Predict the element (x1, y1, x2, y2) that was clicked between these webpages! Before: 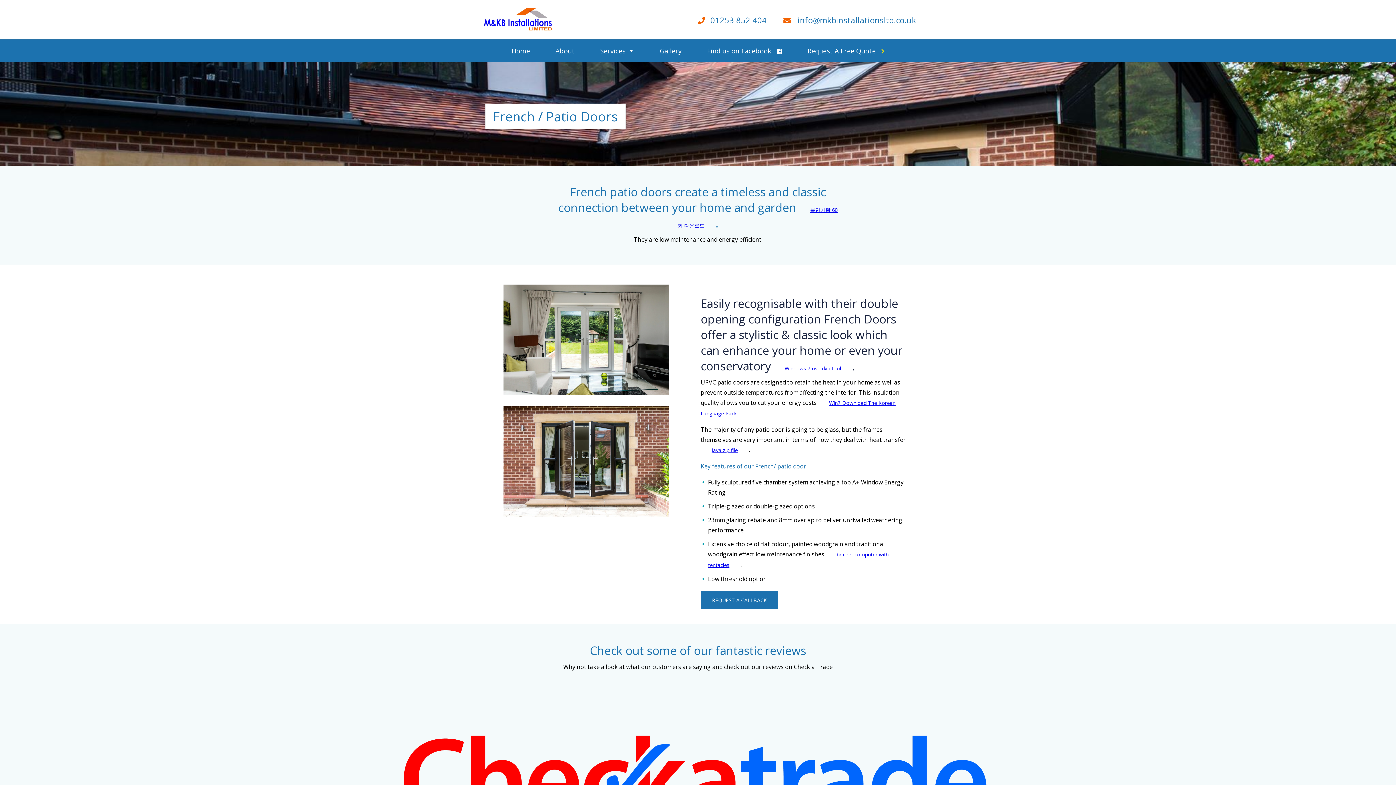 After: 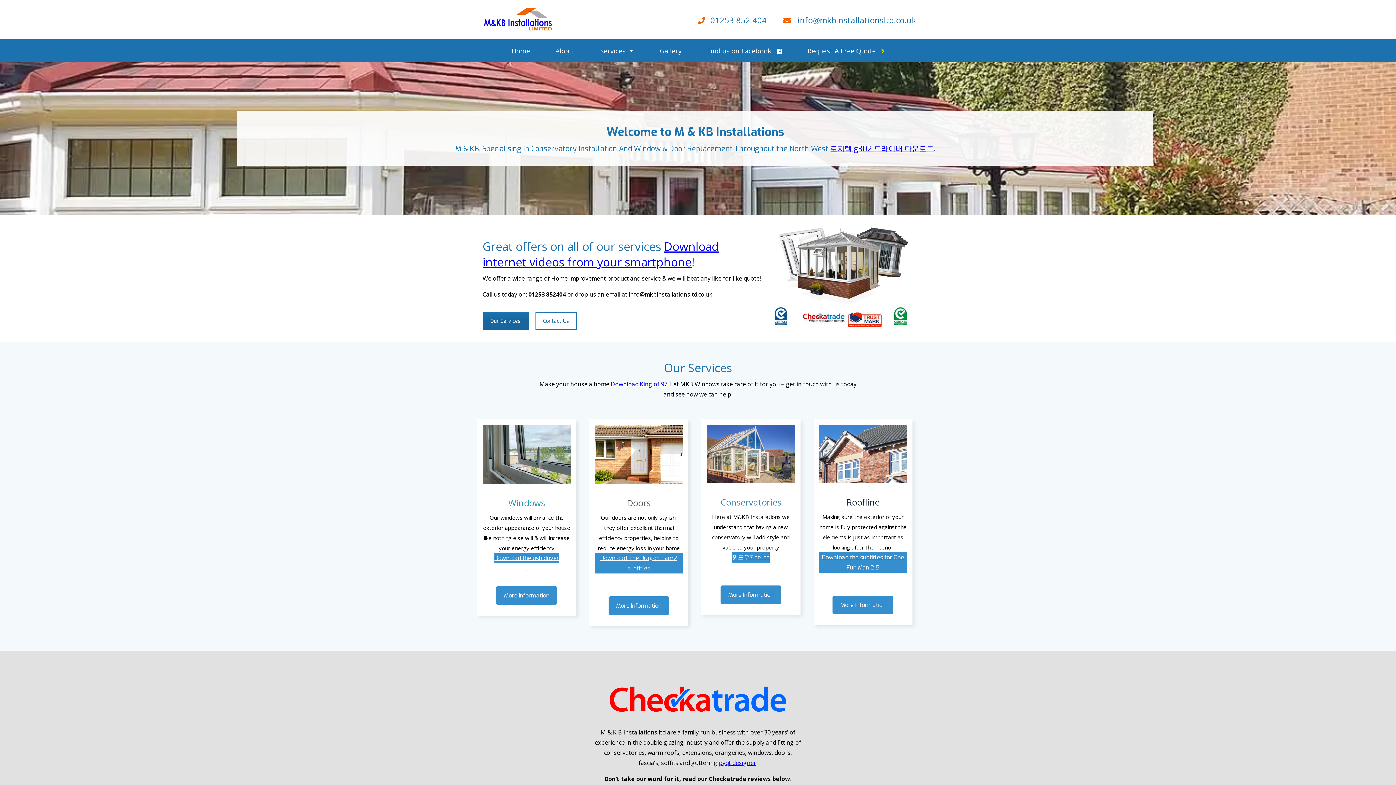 Action: bbox: (506, 40, 535, 61) label: Home